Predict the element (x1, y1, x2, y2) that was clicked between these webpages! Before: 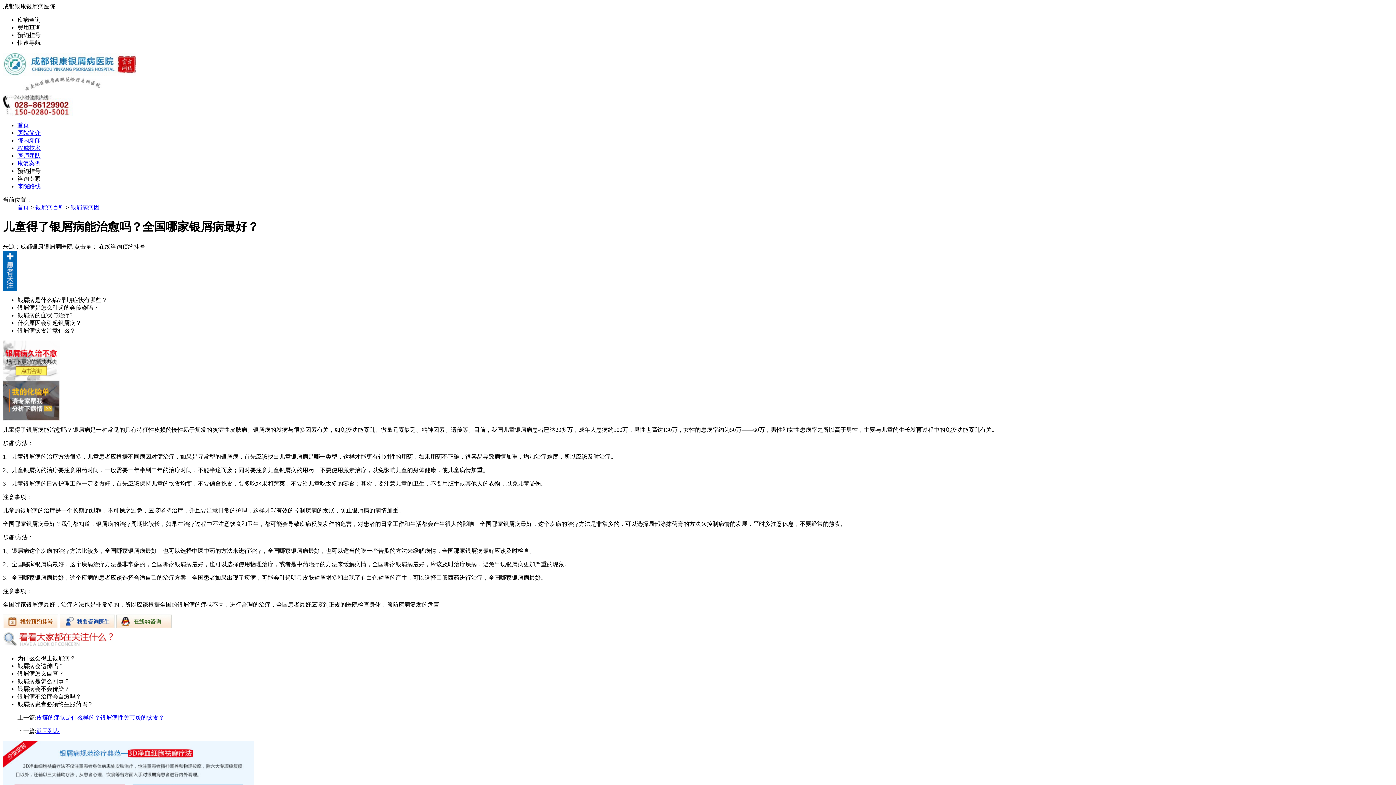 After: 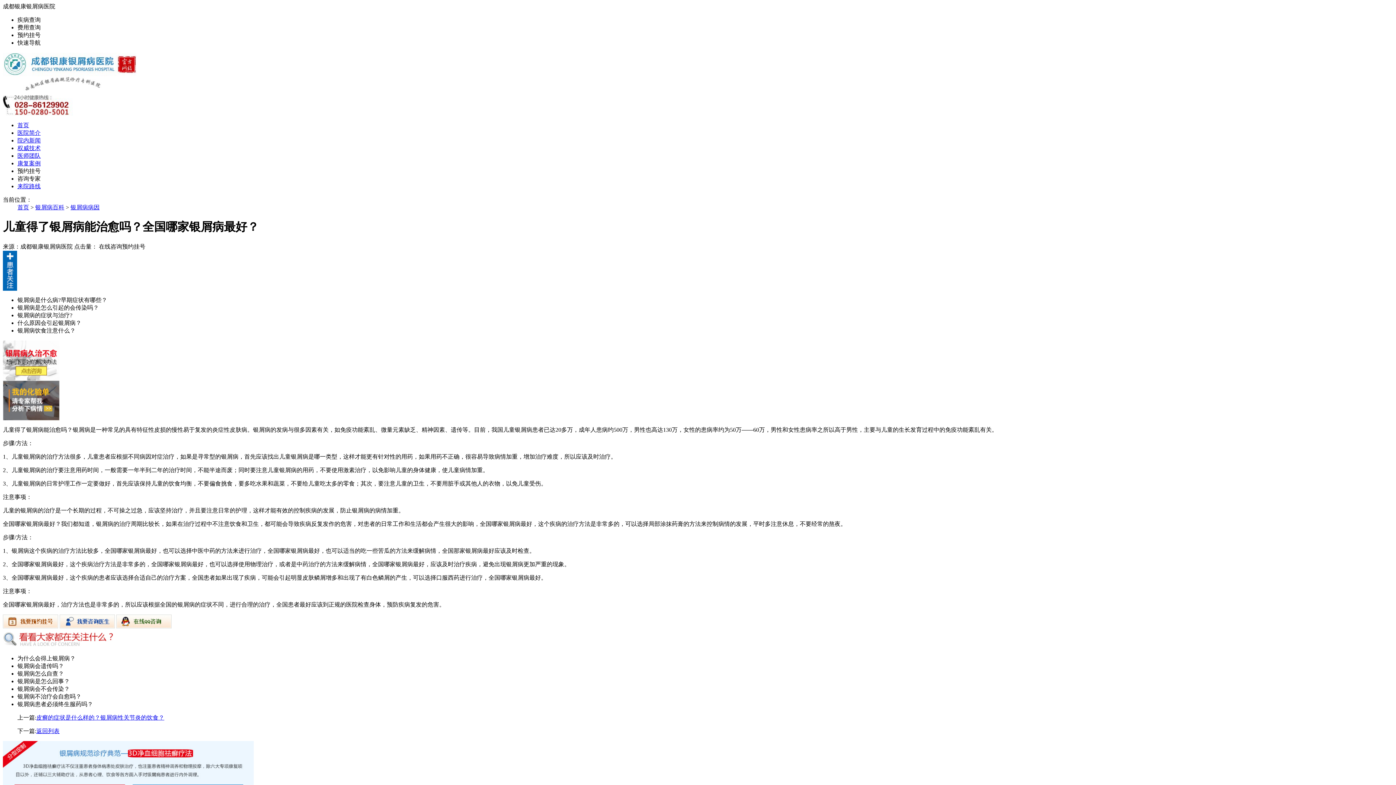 Action: bbox: (2, 415, 59, 421)